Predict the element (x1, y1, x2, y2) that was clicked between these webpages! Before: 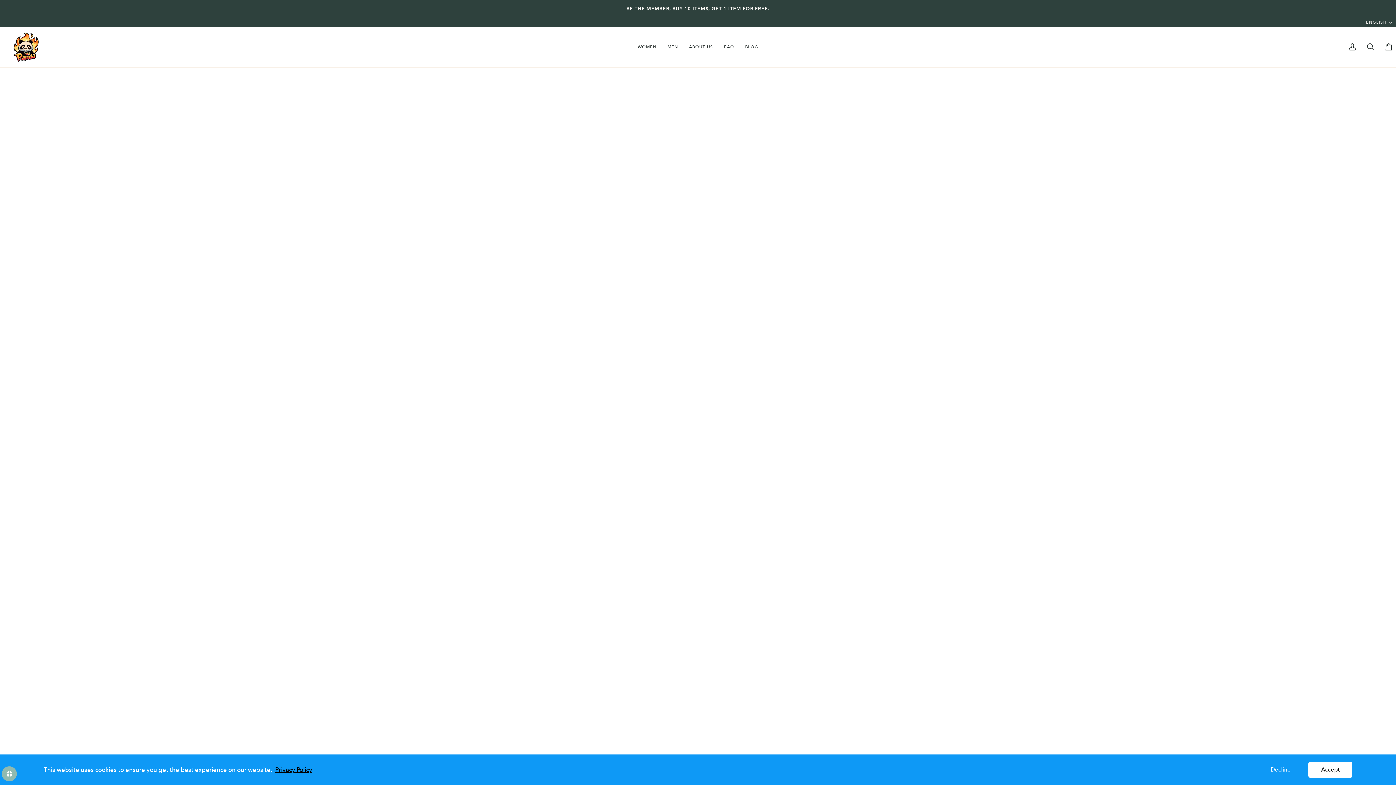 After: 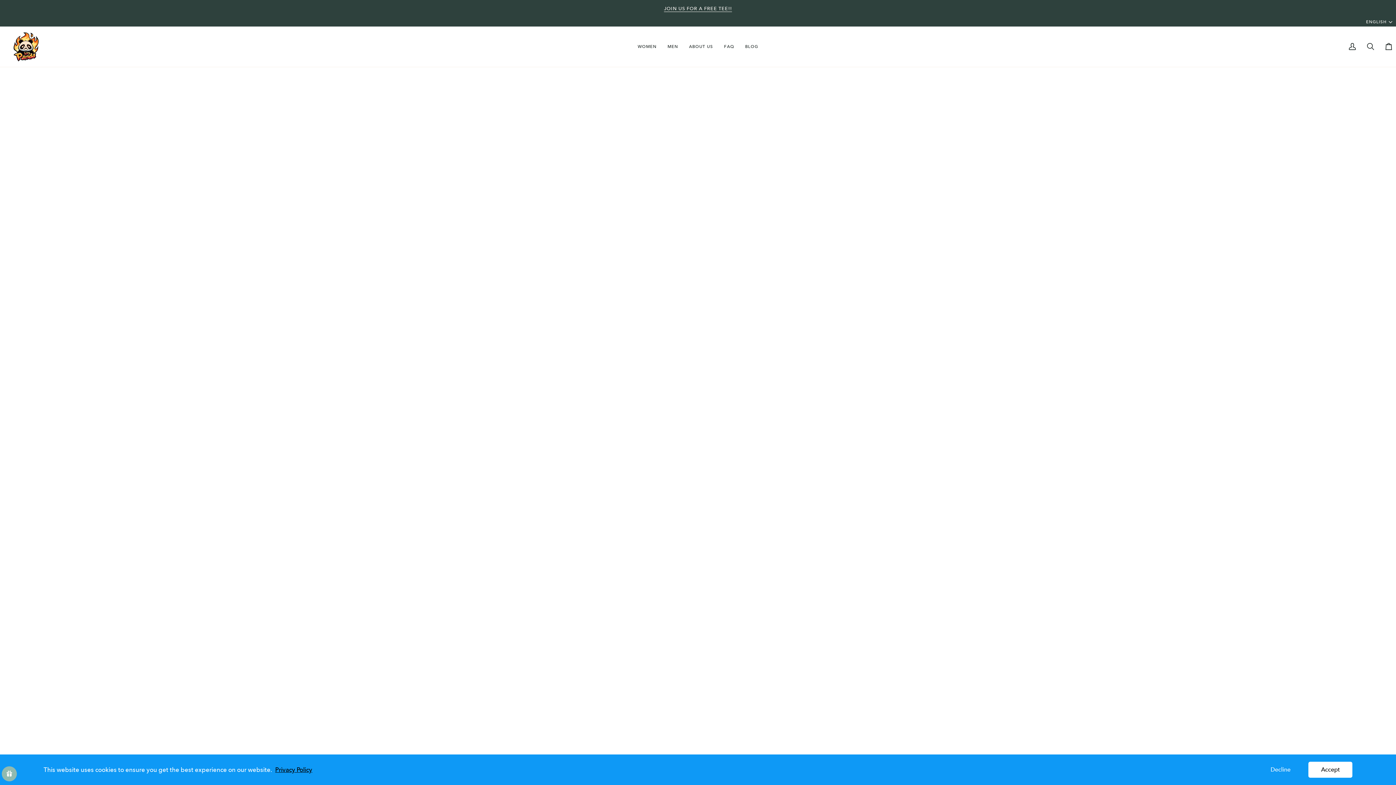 Action: label: MEN bbox: (662, 26, 683, 67)